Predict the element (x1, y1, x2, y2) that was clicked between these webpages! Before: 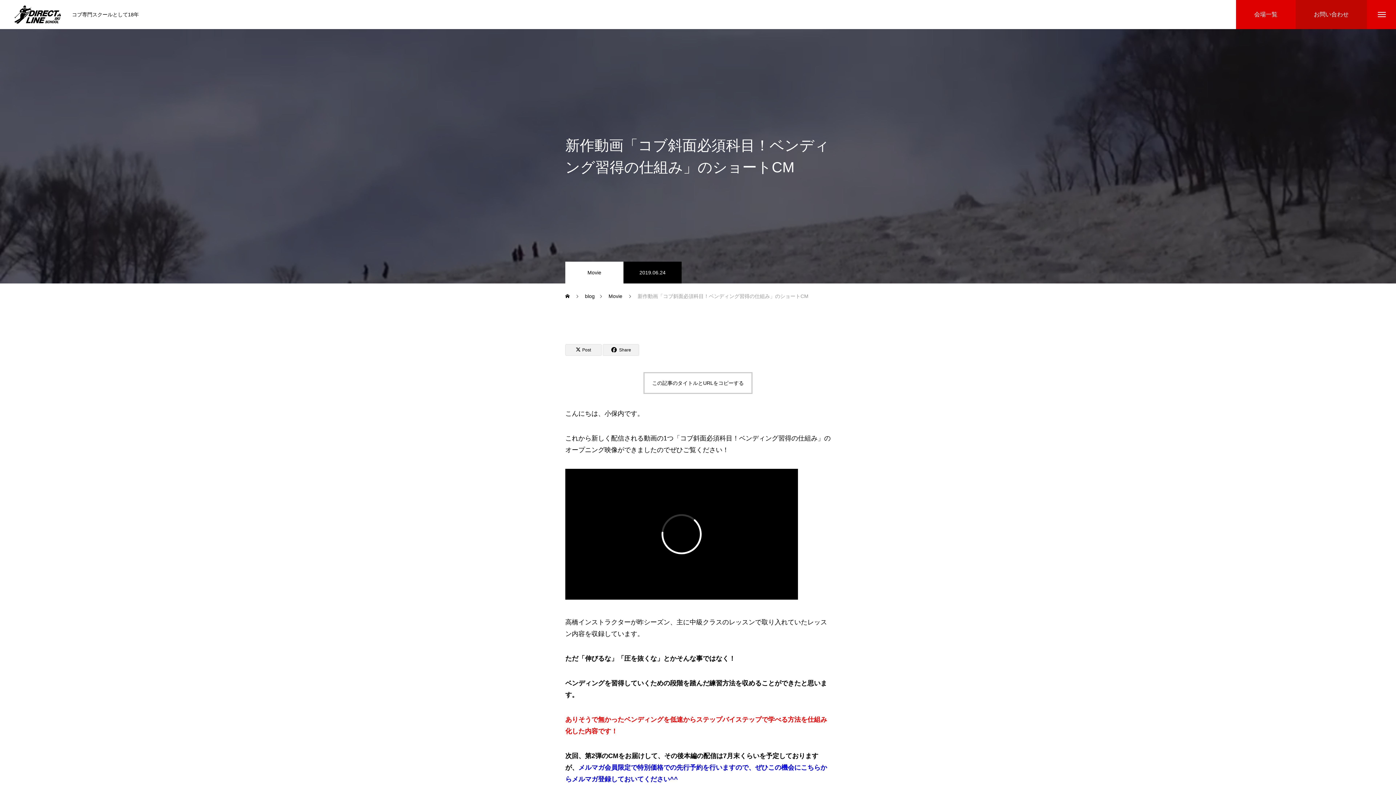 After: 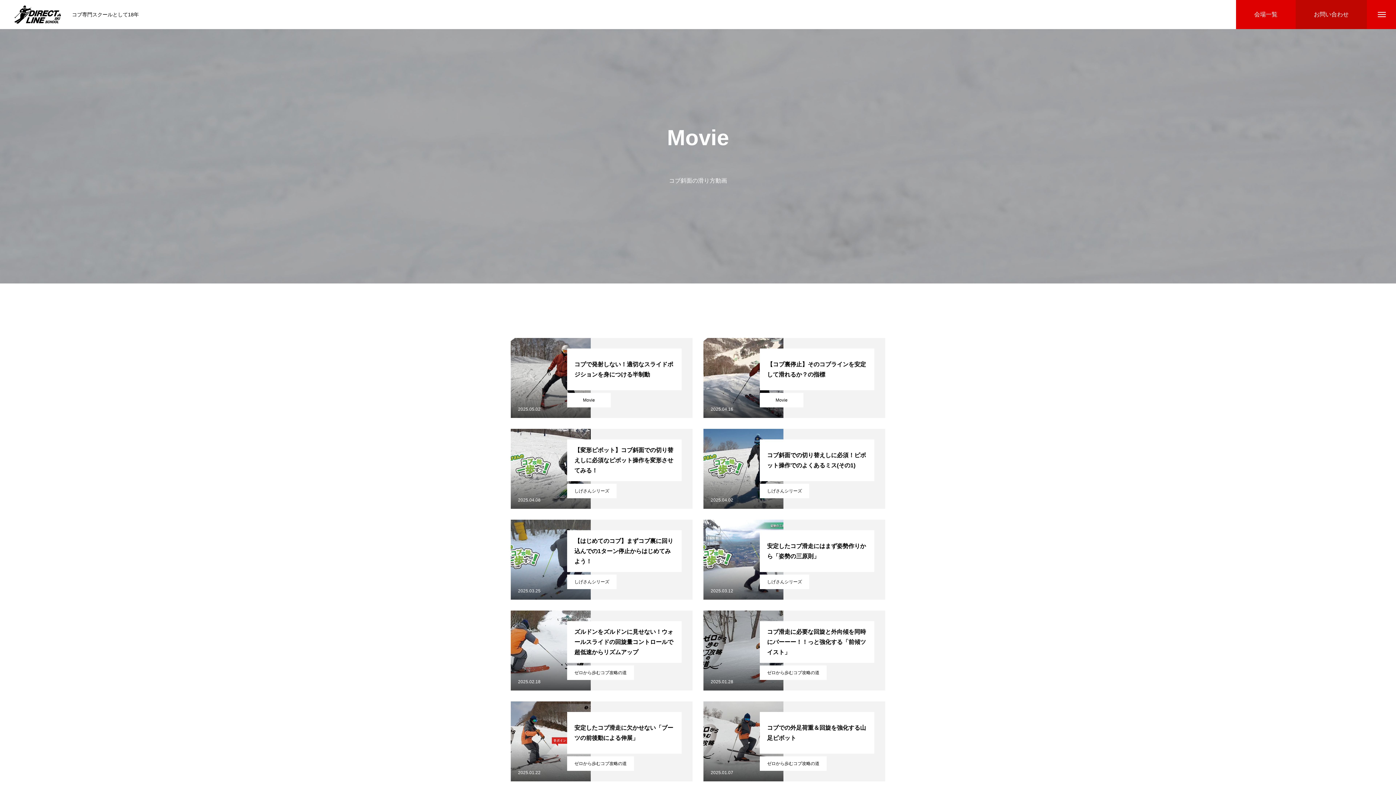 Action: bbox: (608, 283, 622, 308) label: Movie